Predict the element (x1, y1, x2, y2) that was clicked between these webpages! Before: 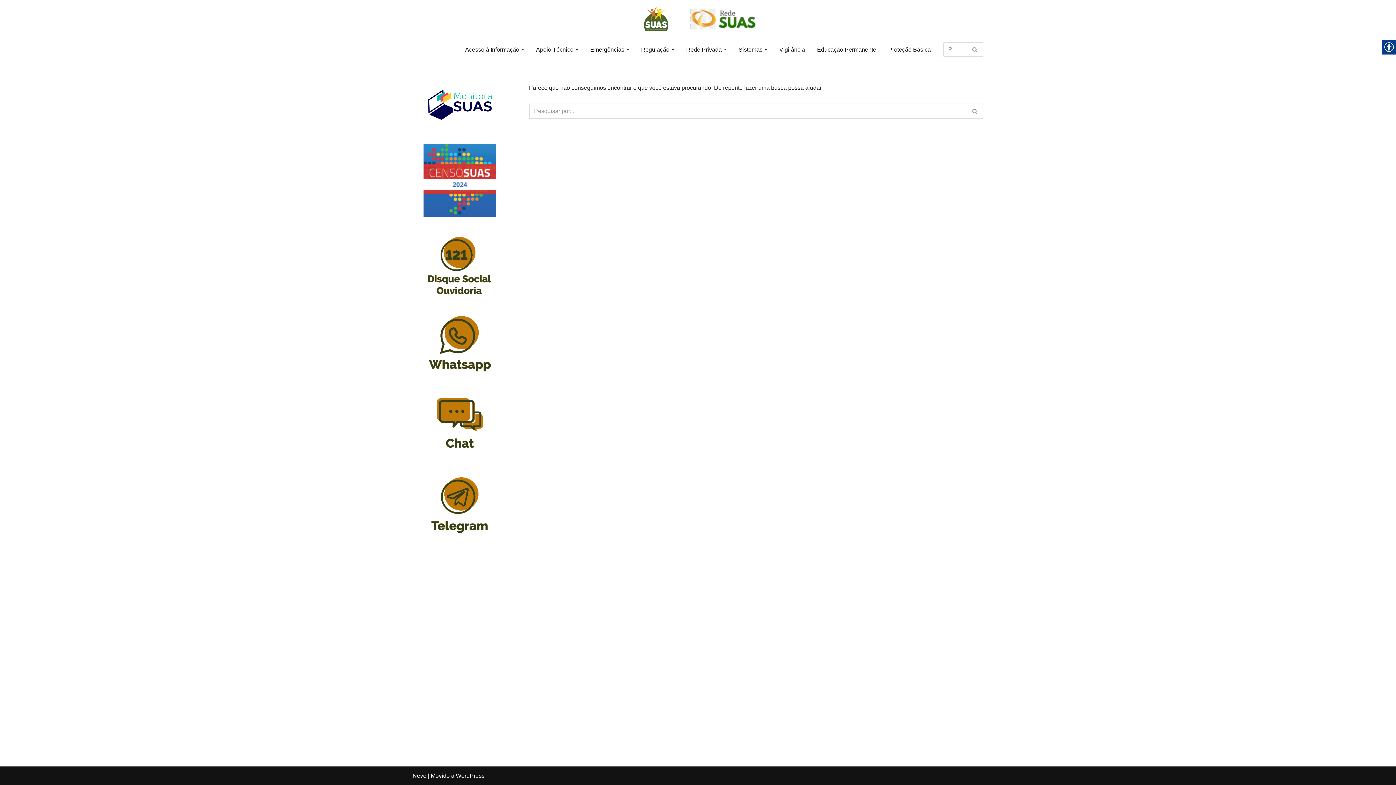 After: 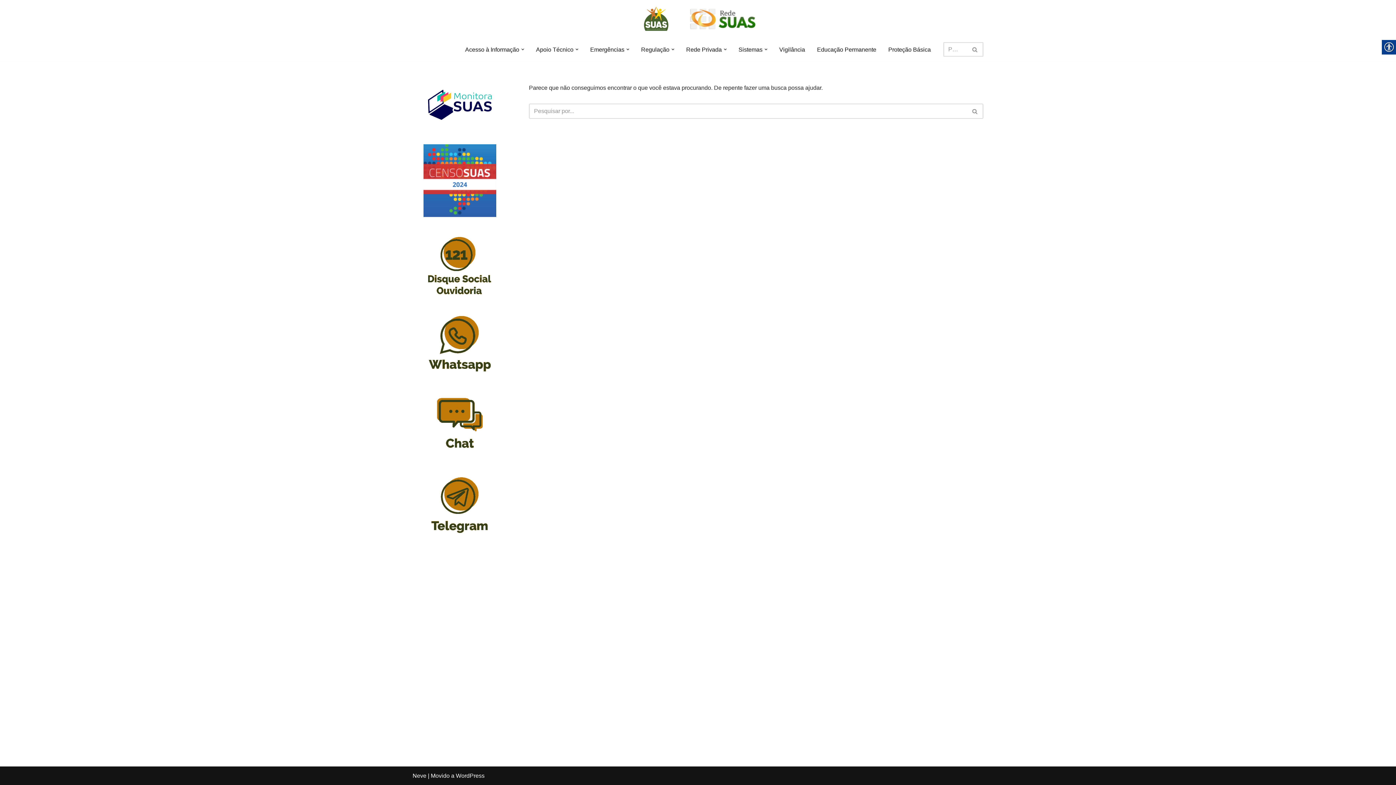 Action: bbox: (723, 48, 726, 50) label: Open Submenu